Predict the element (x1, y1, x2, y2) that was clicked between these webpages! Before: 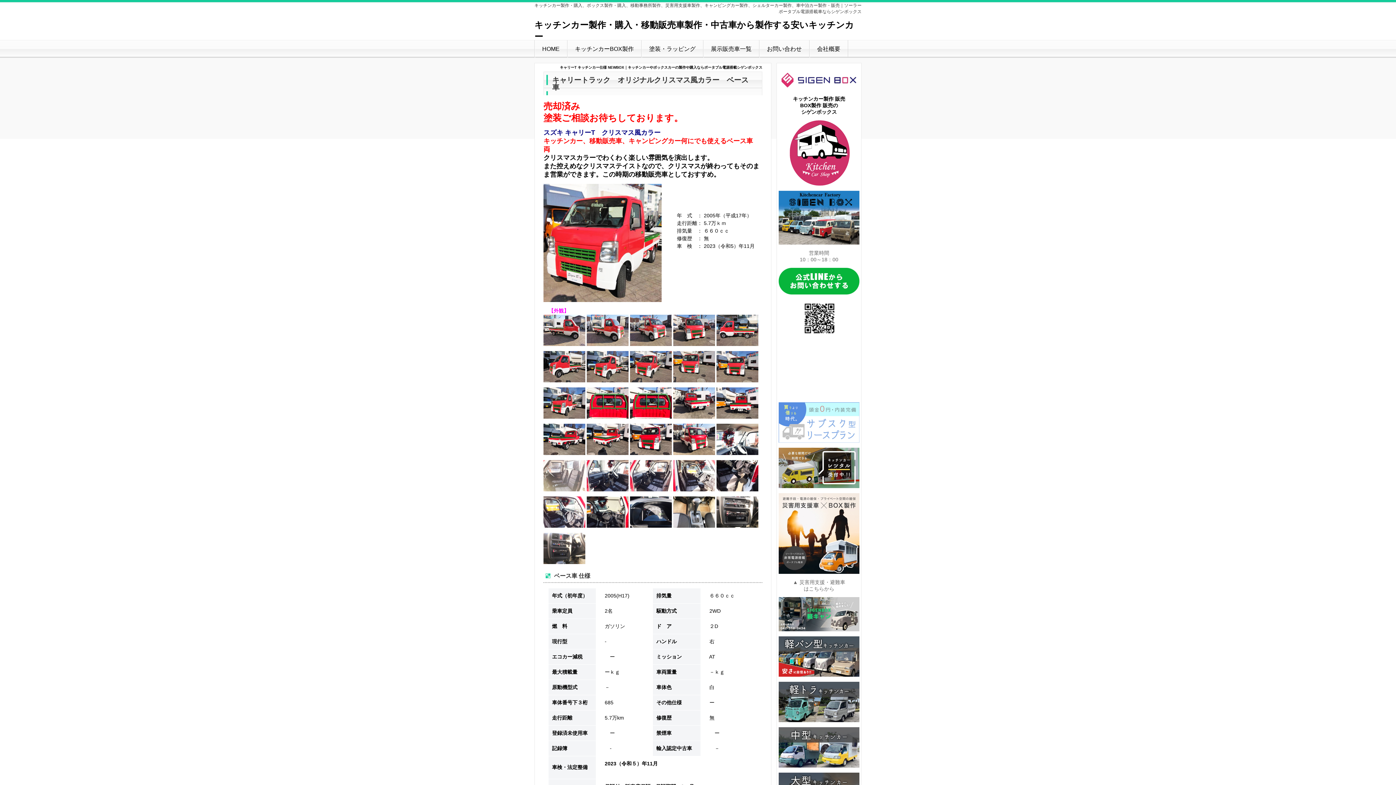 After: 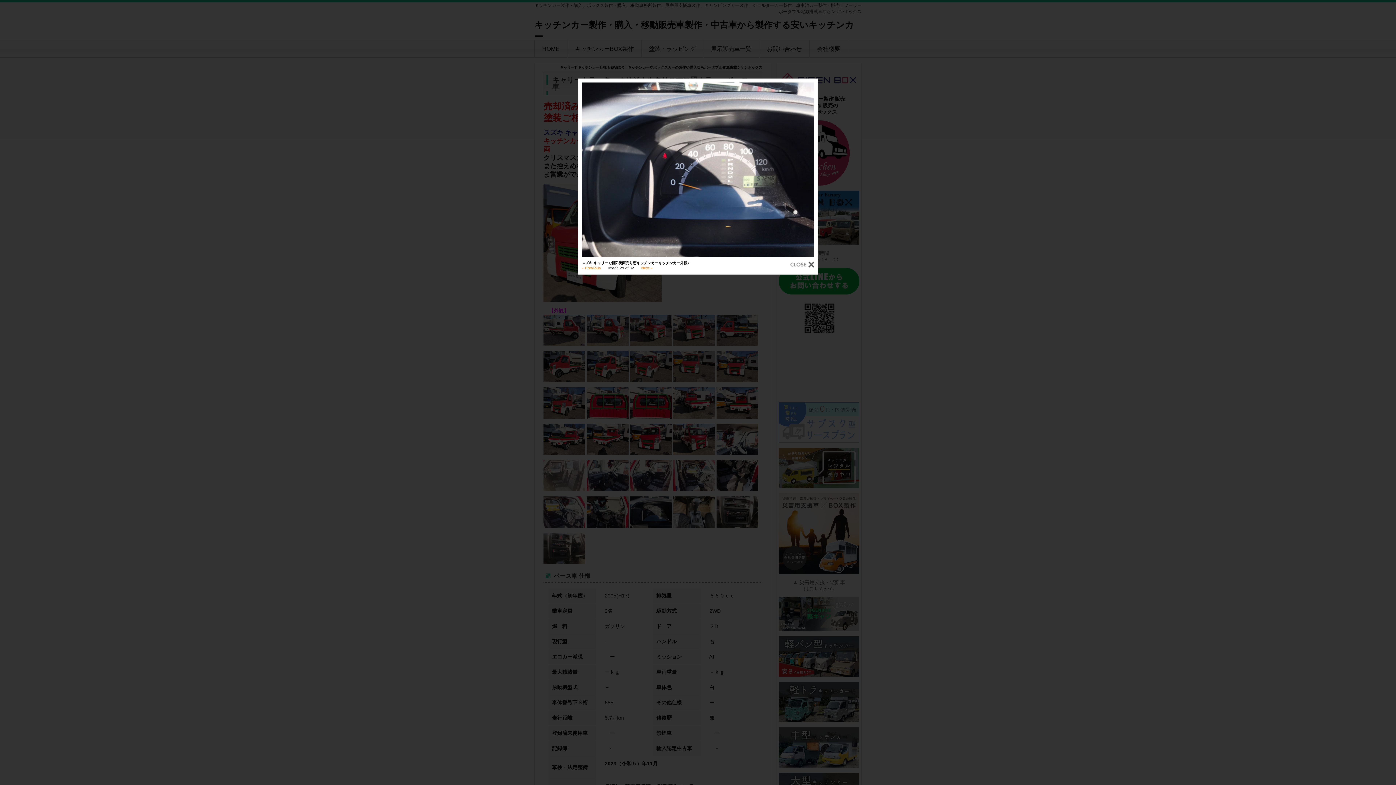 Action: bbox: (630, 508, 672, 514)